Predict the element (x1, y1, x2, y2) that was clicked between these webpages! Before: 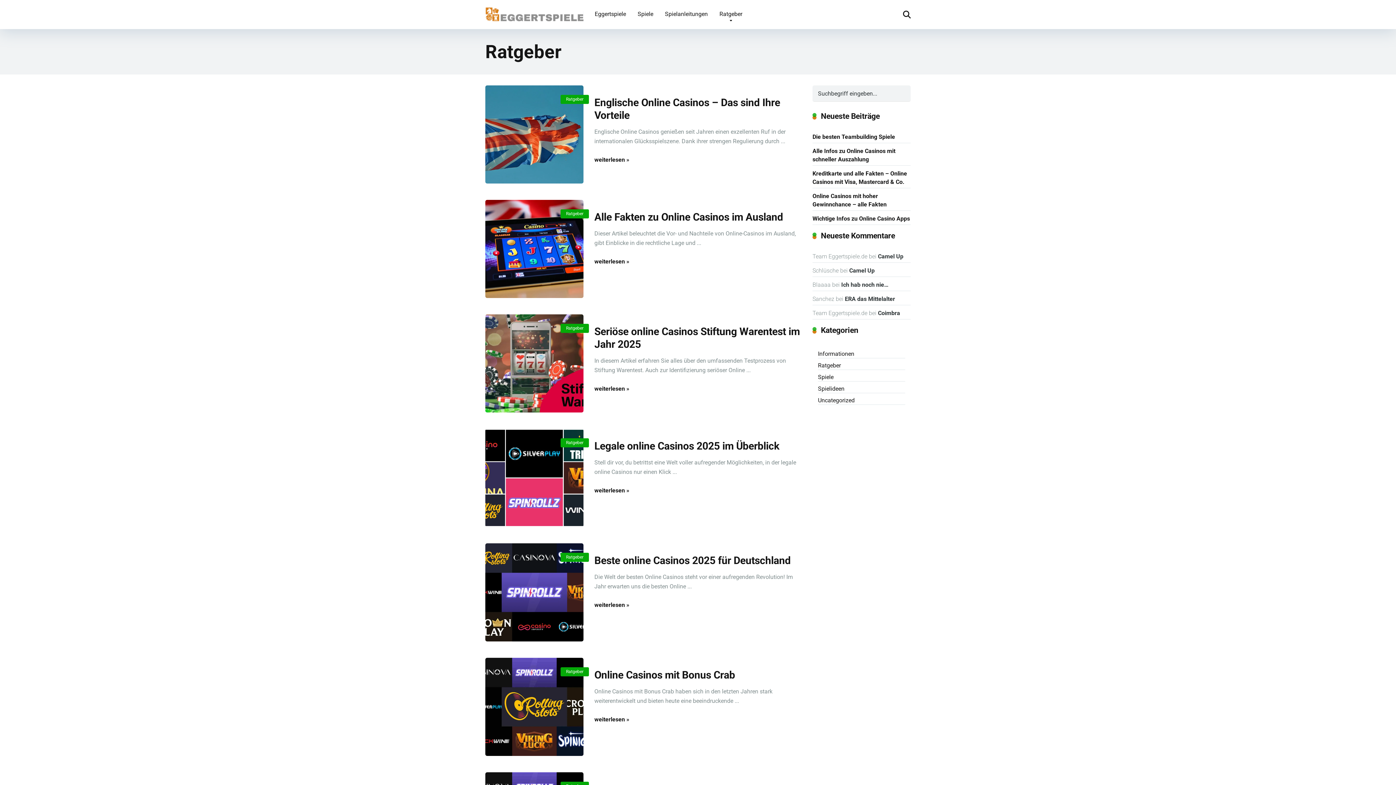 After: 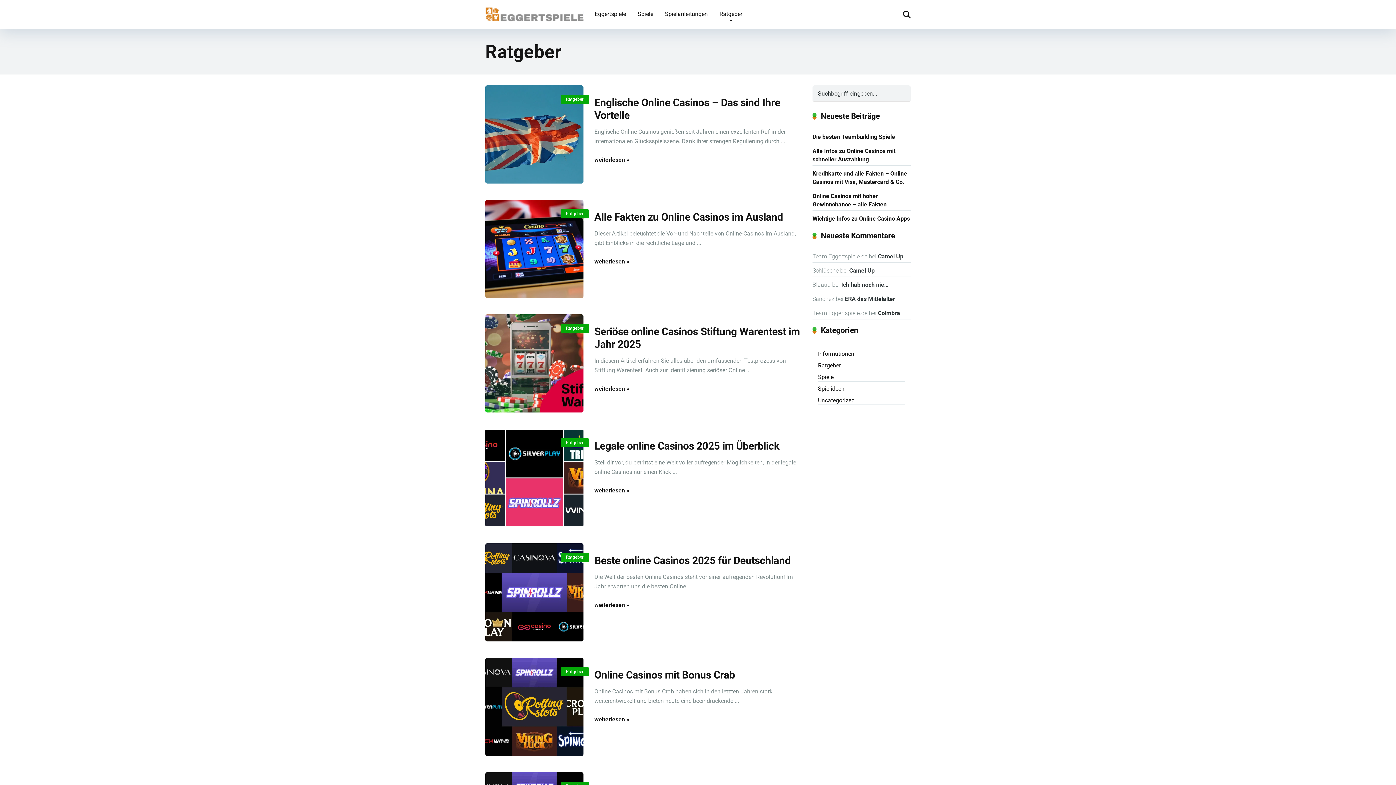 Action: bbox: (818, 359, 841, 370) label: Ratgeber